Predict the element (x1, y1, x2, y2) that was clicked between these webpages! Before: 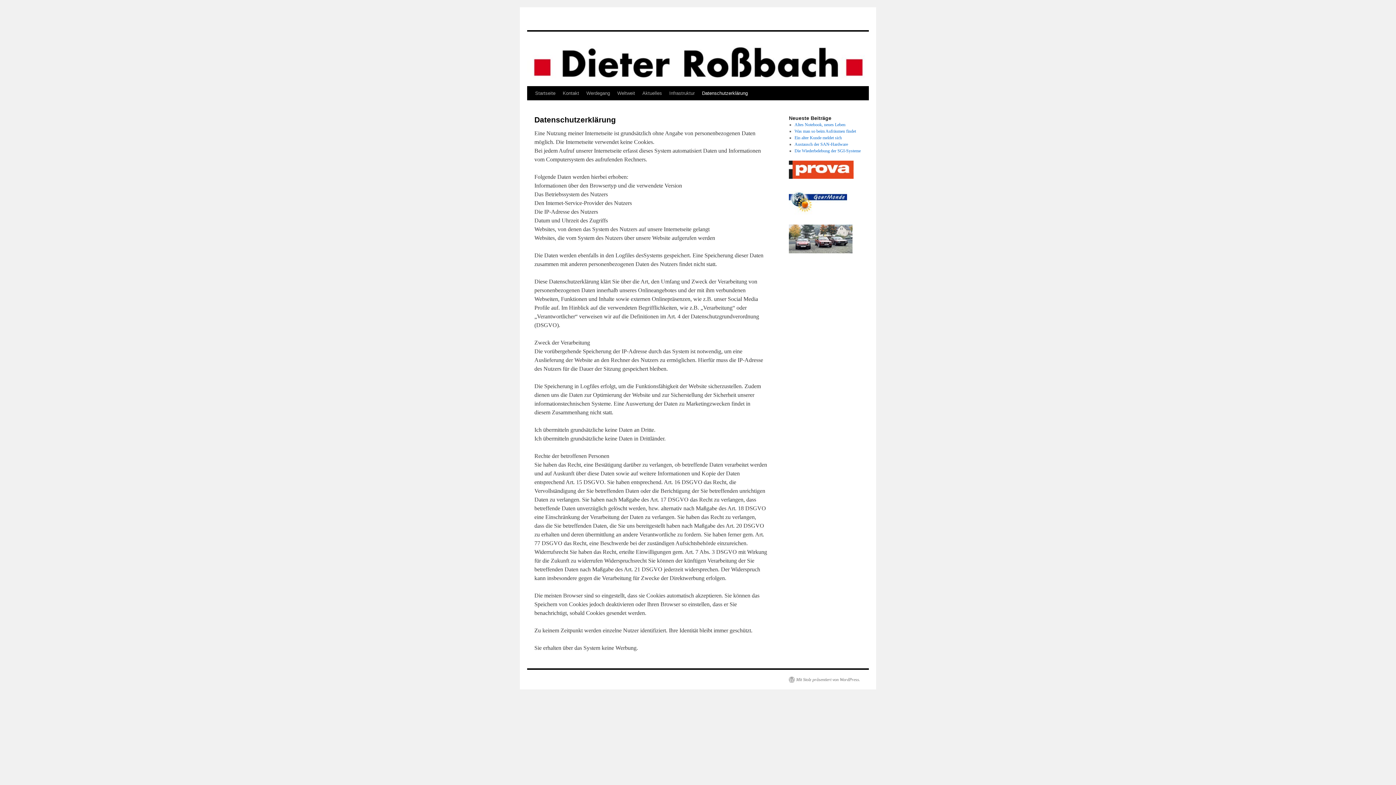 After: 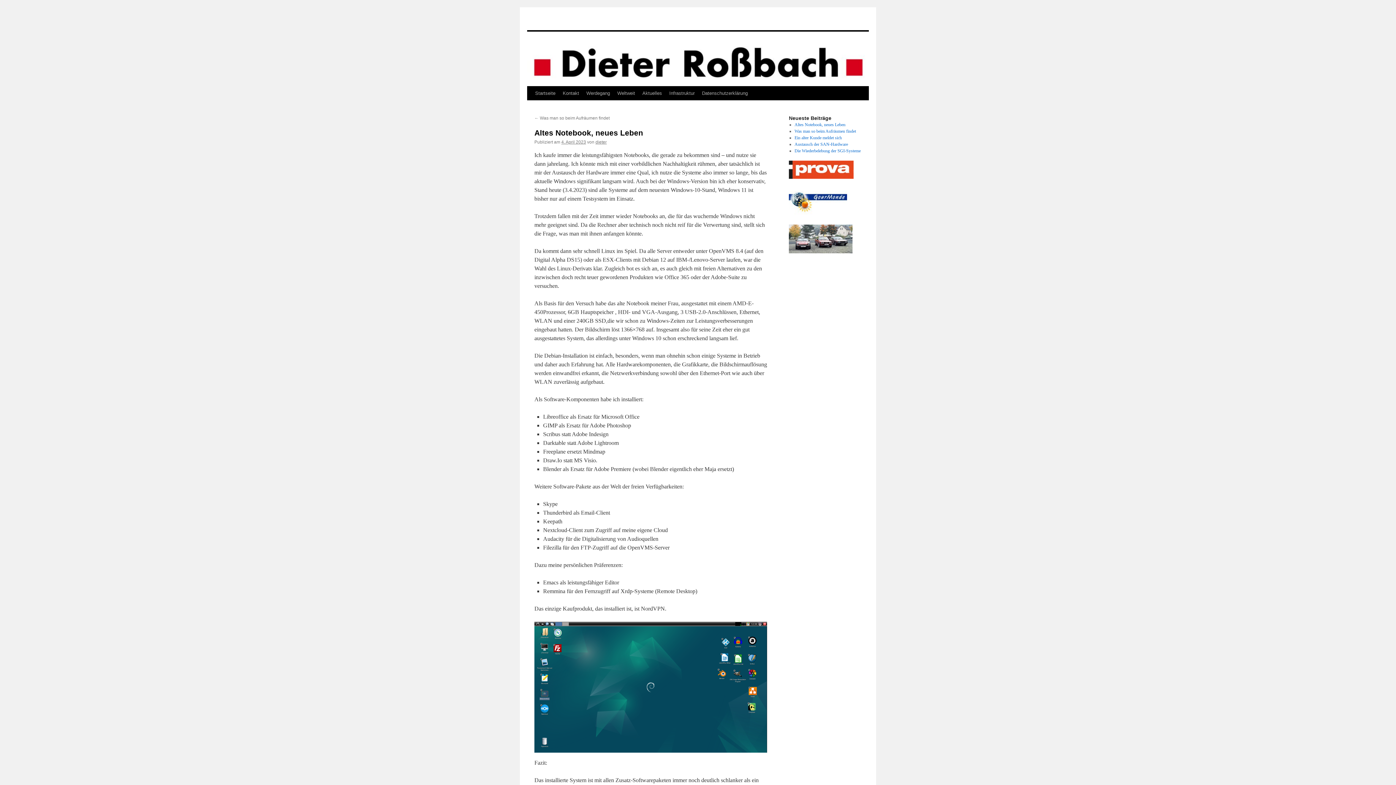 Action: bbox: (794, 122, 845, 127) label: Altes Notebook, neues Leben